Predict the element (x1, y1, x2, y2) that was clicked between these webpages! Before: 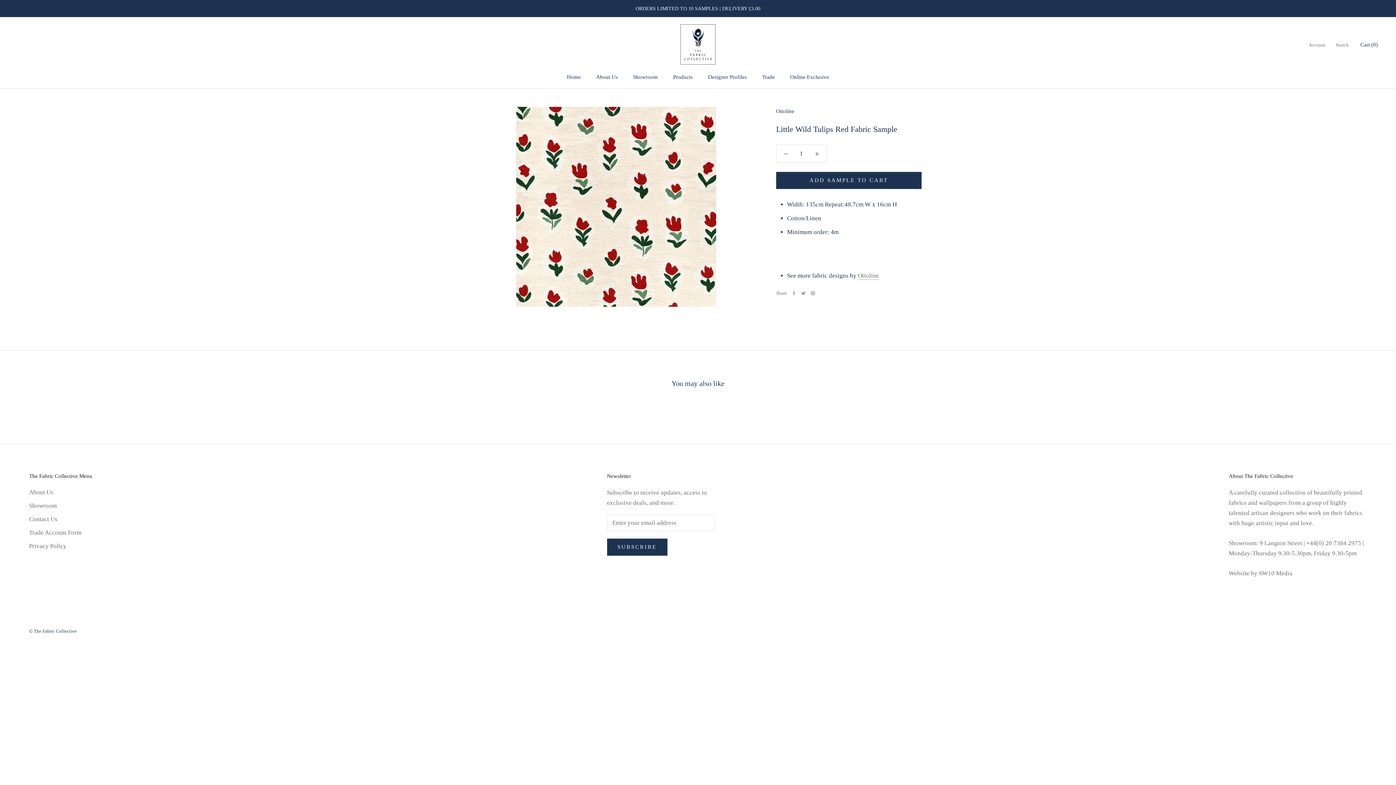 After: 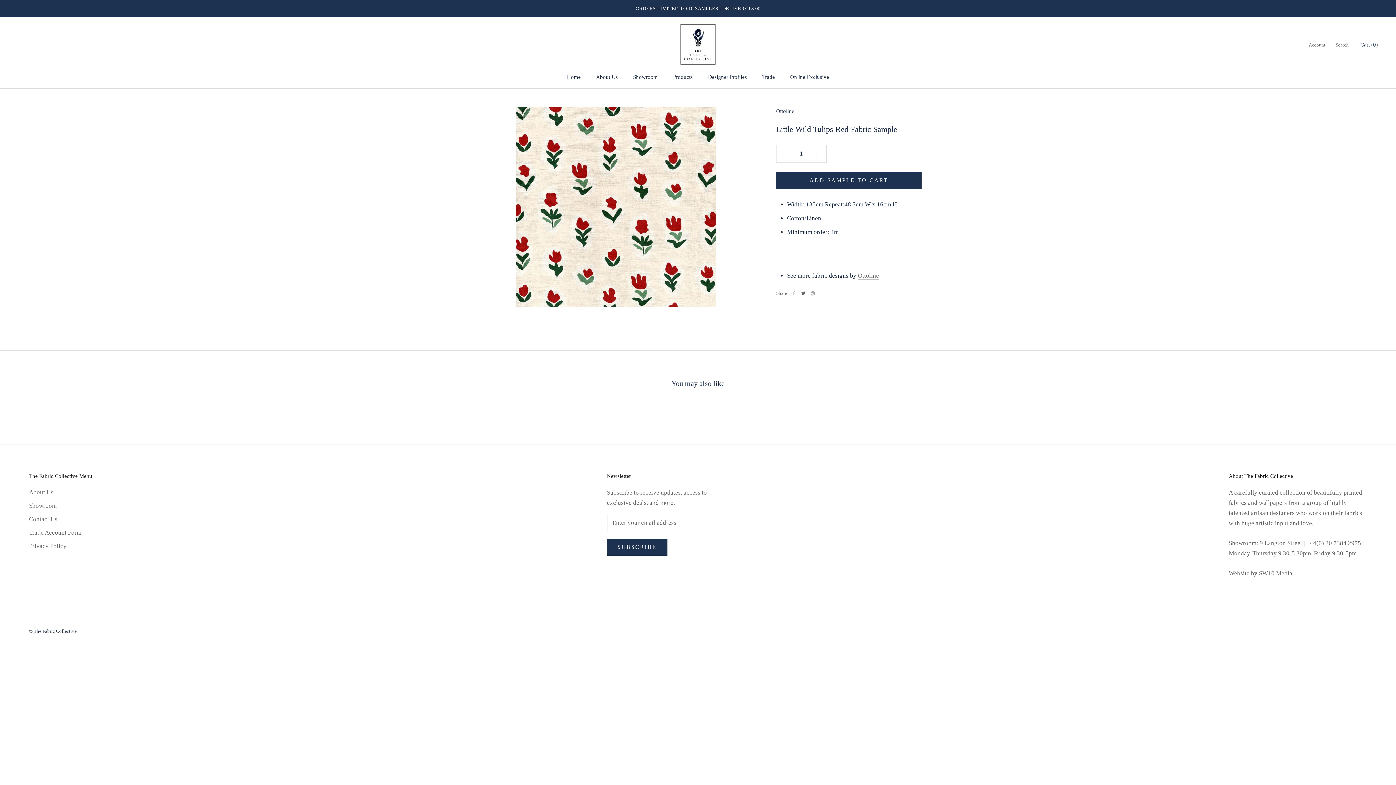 Action: label: Twitter bbox: (801, 291, 805, 295)